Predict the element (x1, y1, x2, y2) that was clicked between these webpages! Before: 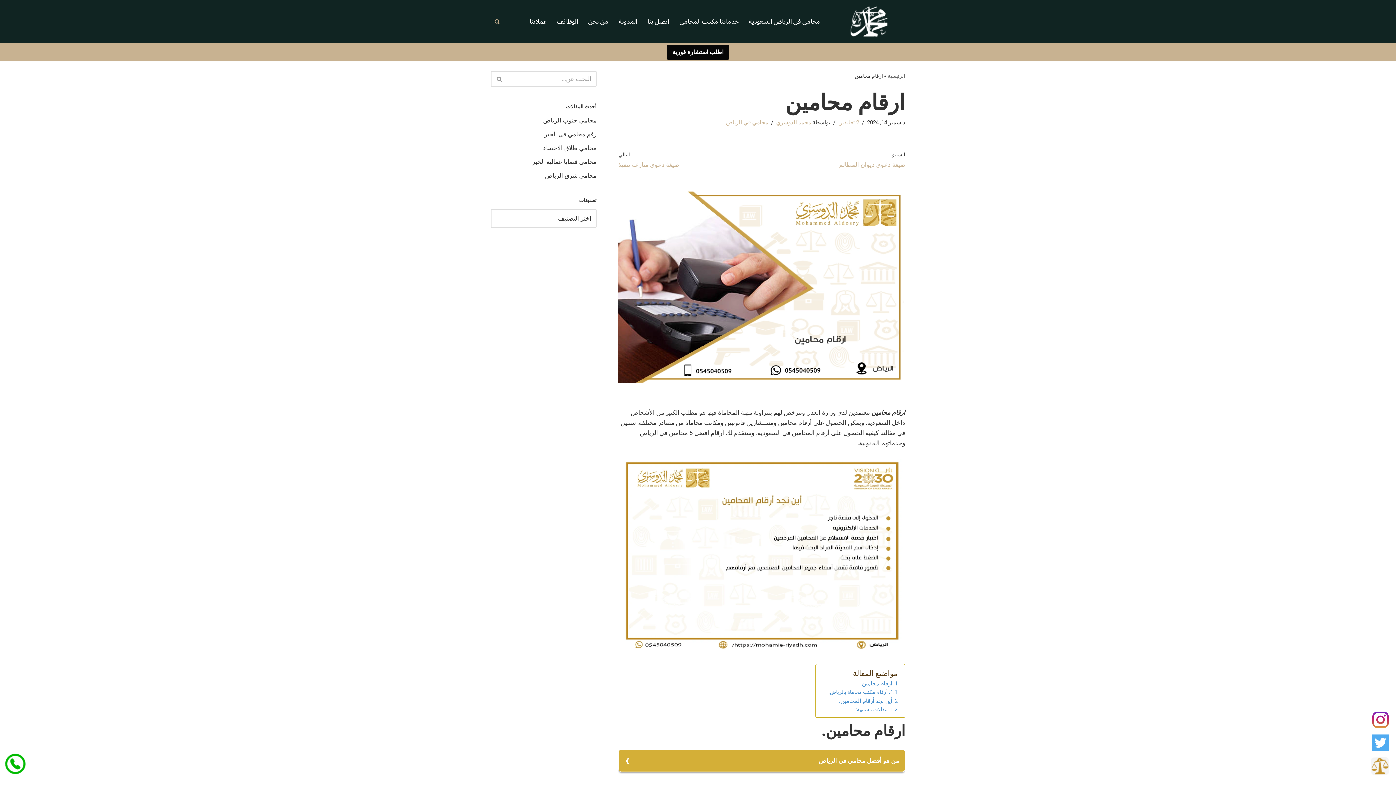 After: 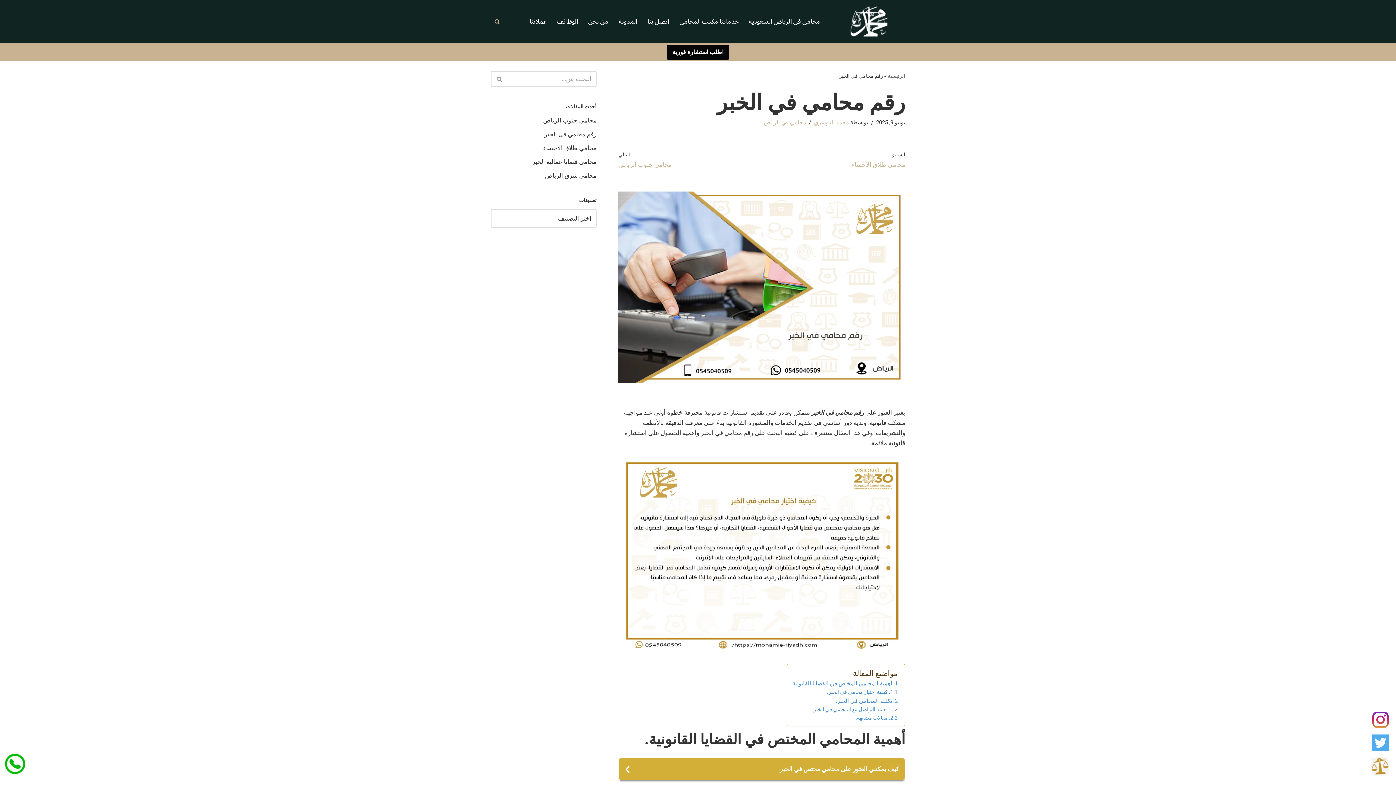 Action: label: رقم محامي في الخبر bbox: (544, 130, 596, 137)